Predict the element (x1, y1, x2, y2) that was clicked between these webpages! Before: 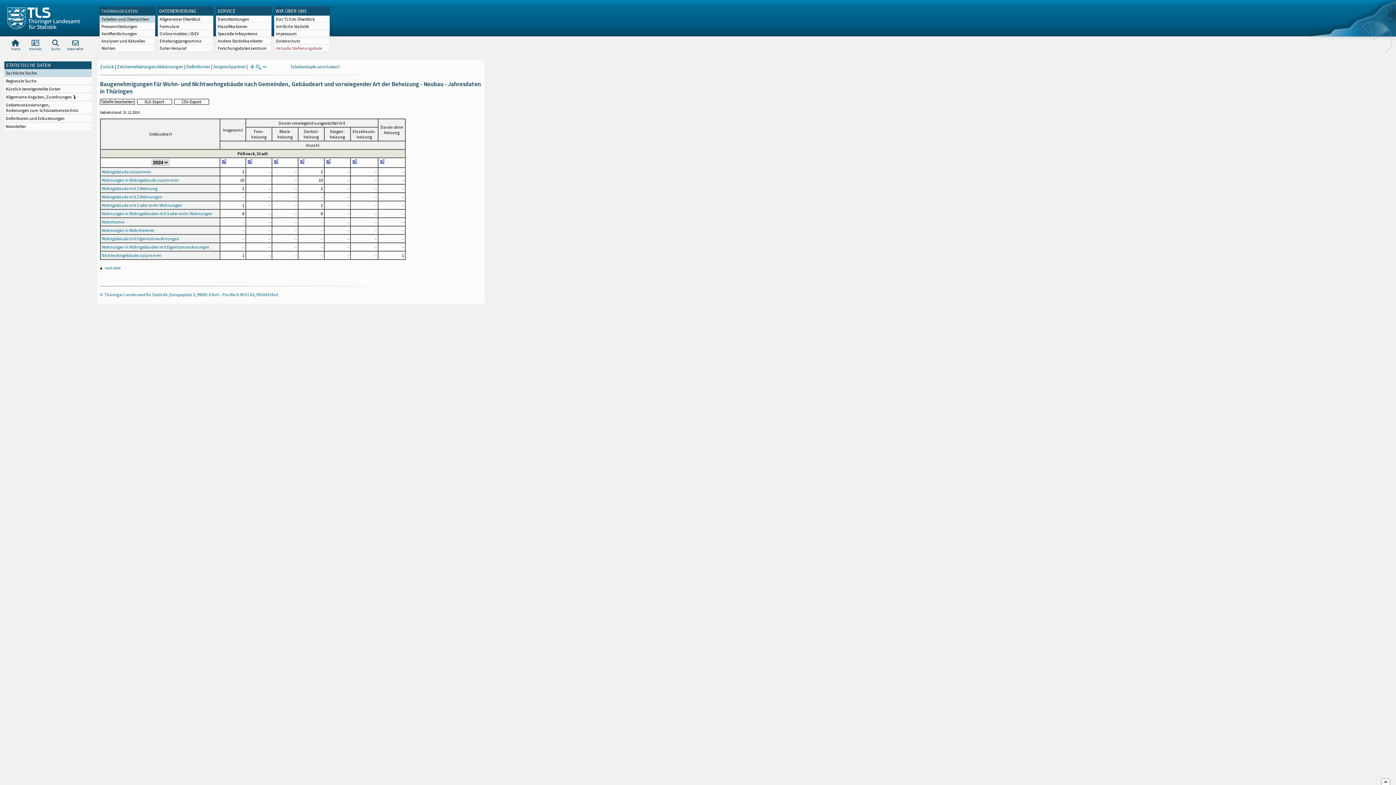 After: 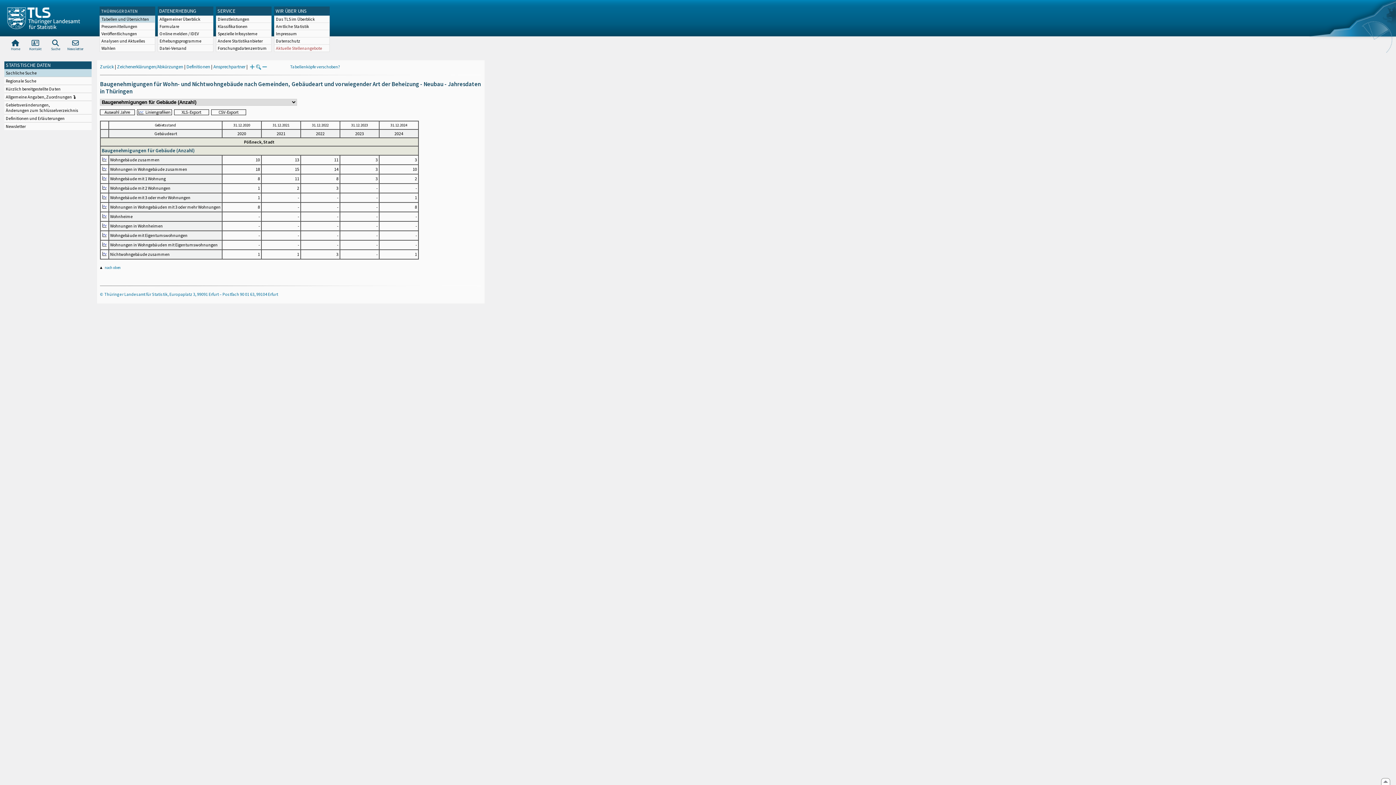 Action: bbox: (221, 160, 226, 165)